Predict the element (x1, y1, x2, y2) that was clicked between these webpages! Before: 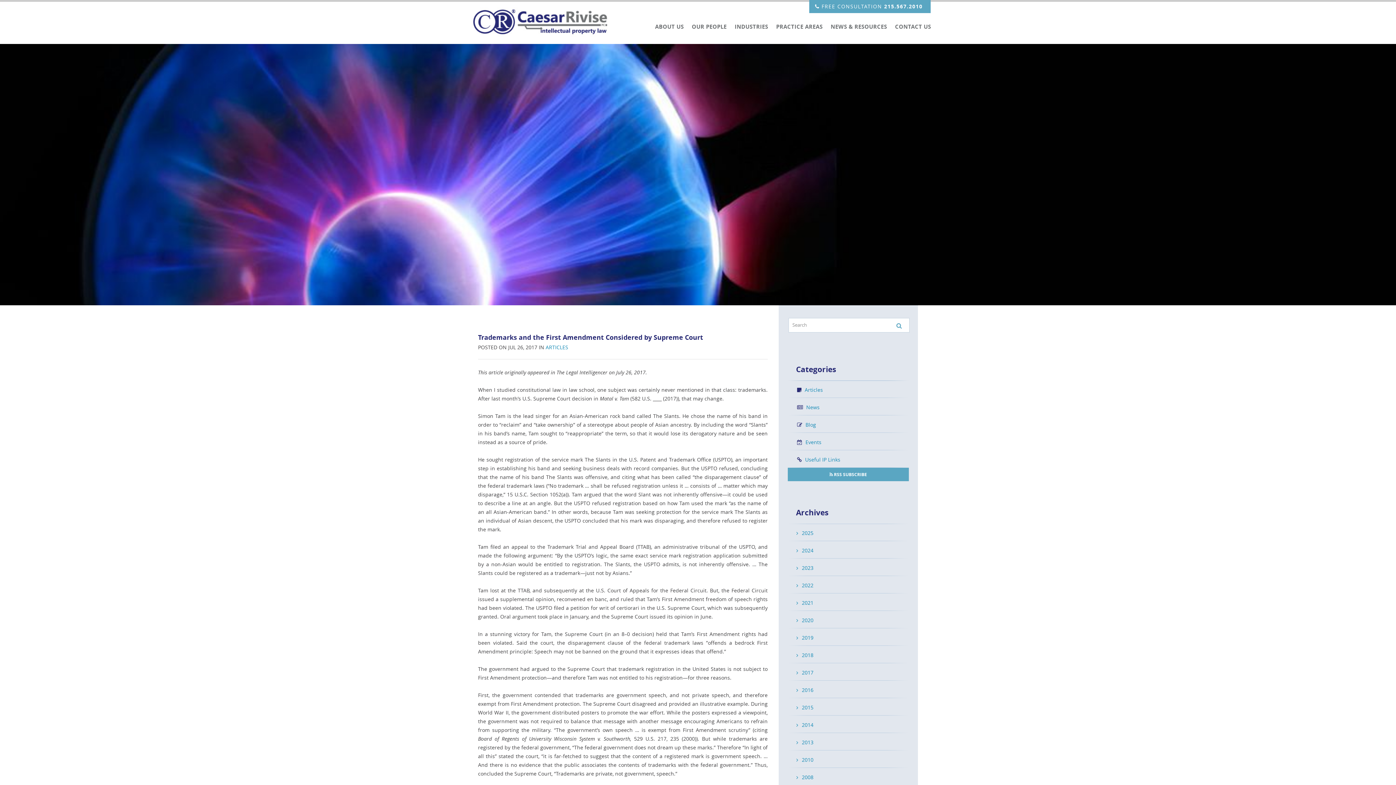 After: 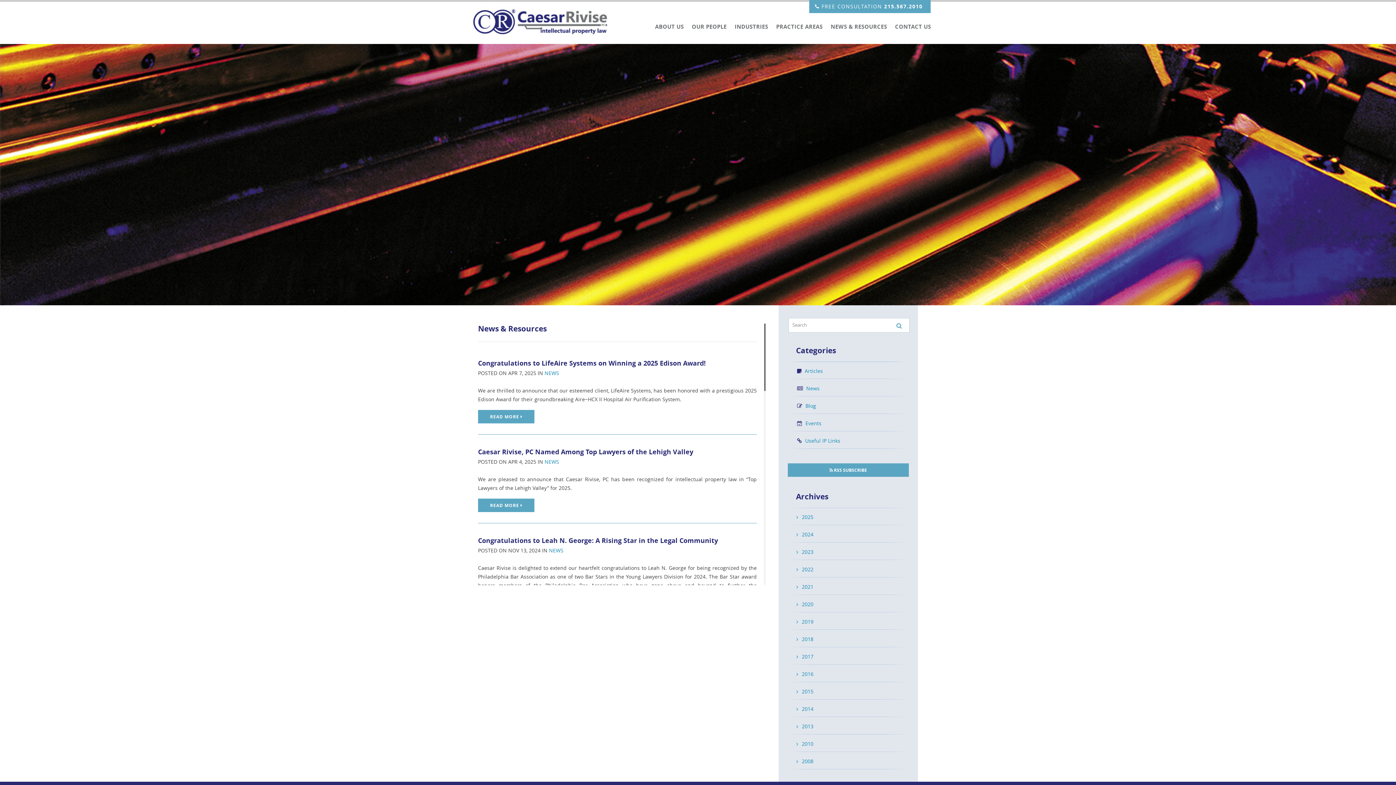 Action: bbox: (826, 23, 891, 30) label: NEWS & RESOURCES